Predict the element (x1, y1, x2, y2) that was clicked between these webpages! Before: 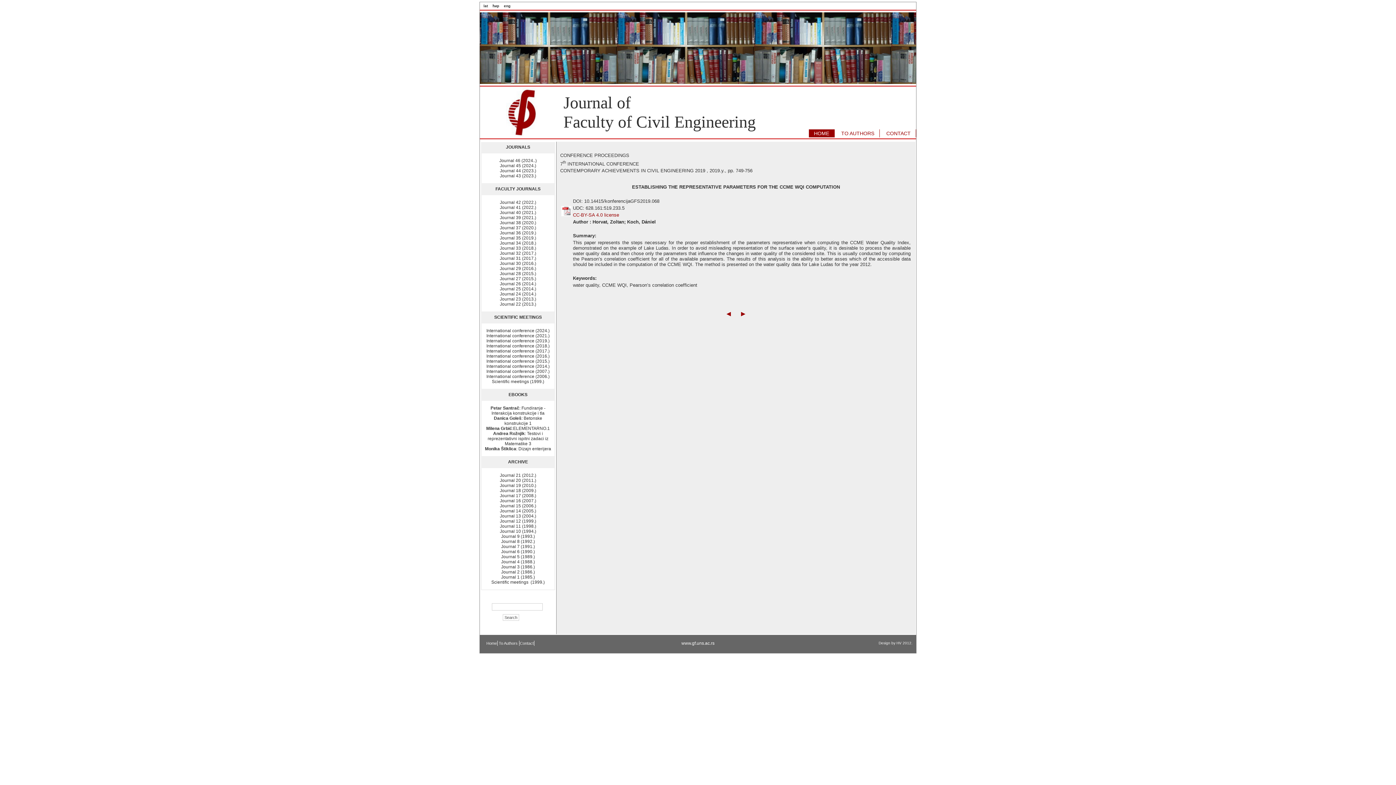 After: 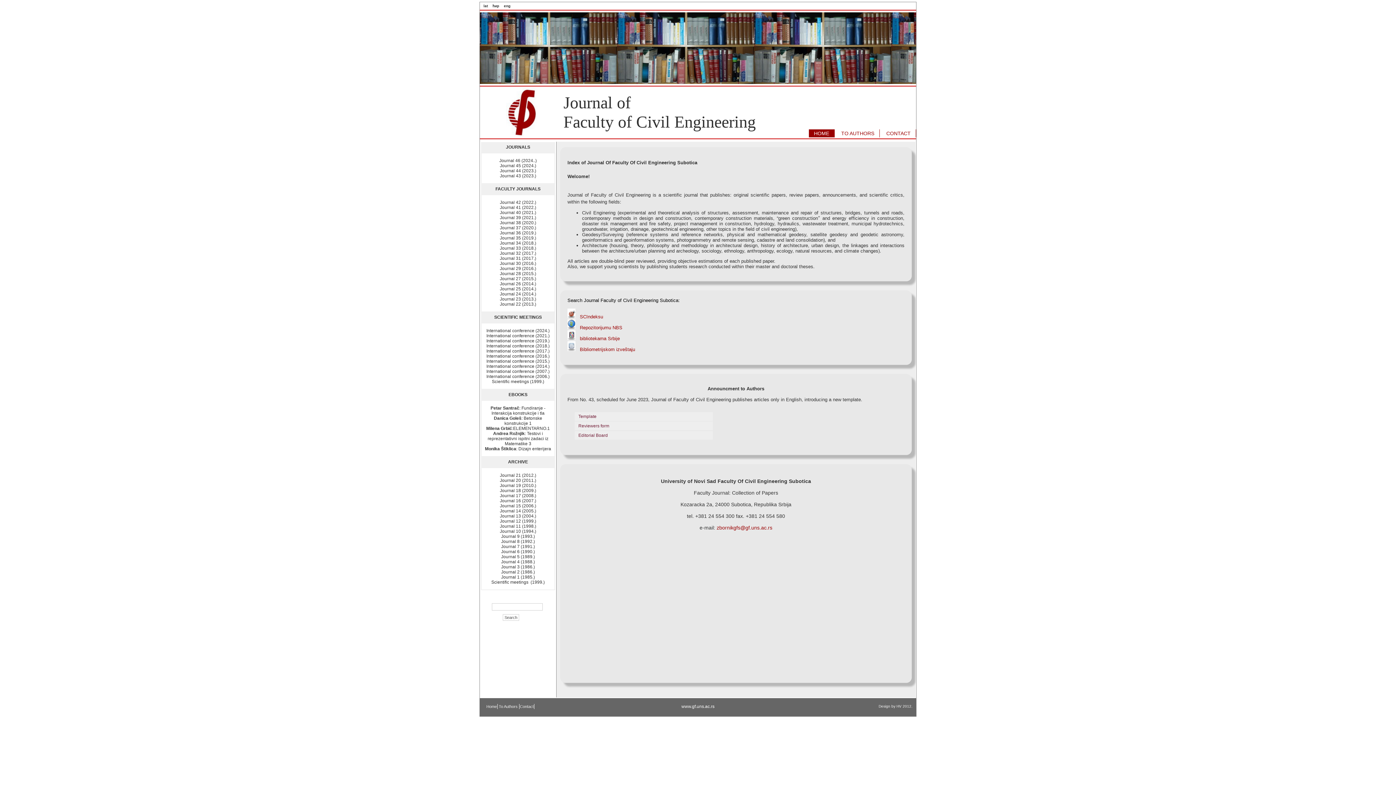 Action: bbox: (486, 641, 497, 646) label: Home